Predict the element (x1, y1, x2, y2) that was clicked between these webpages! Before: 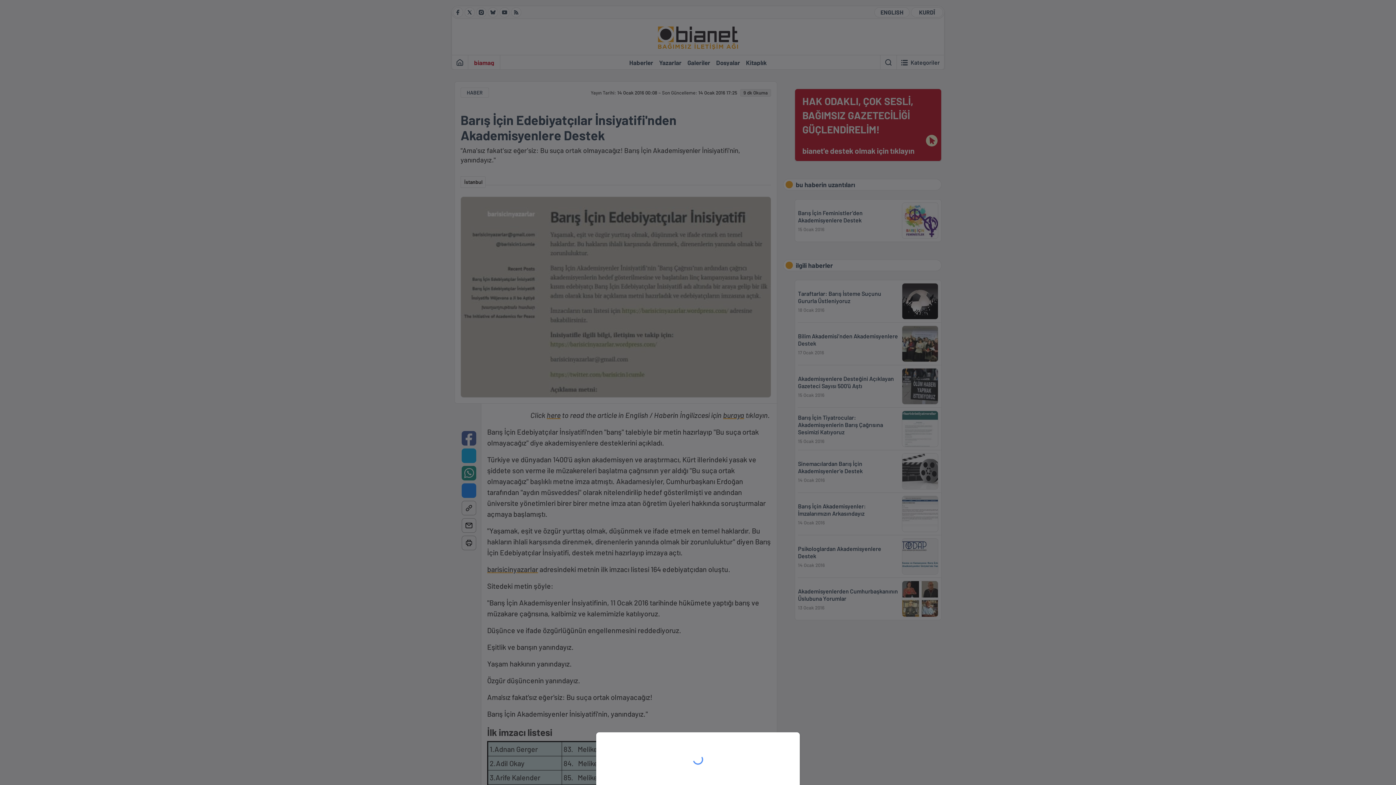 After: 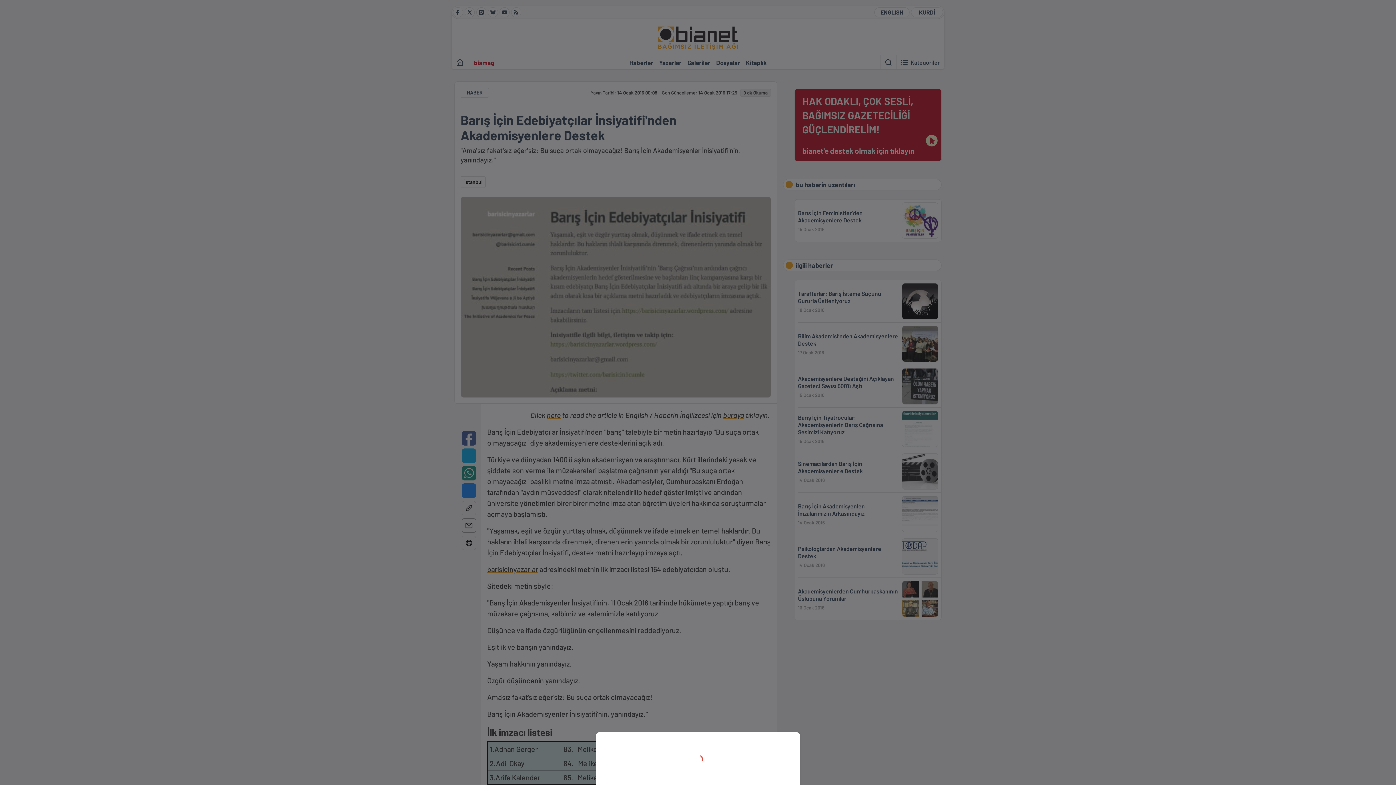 Action: bbox: (0, 0, 1396, 785)